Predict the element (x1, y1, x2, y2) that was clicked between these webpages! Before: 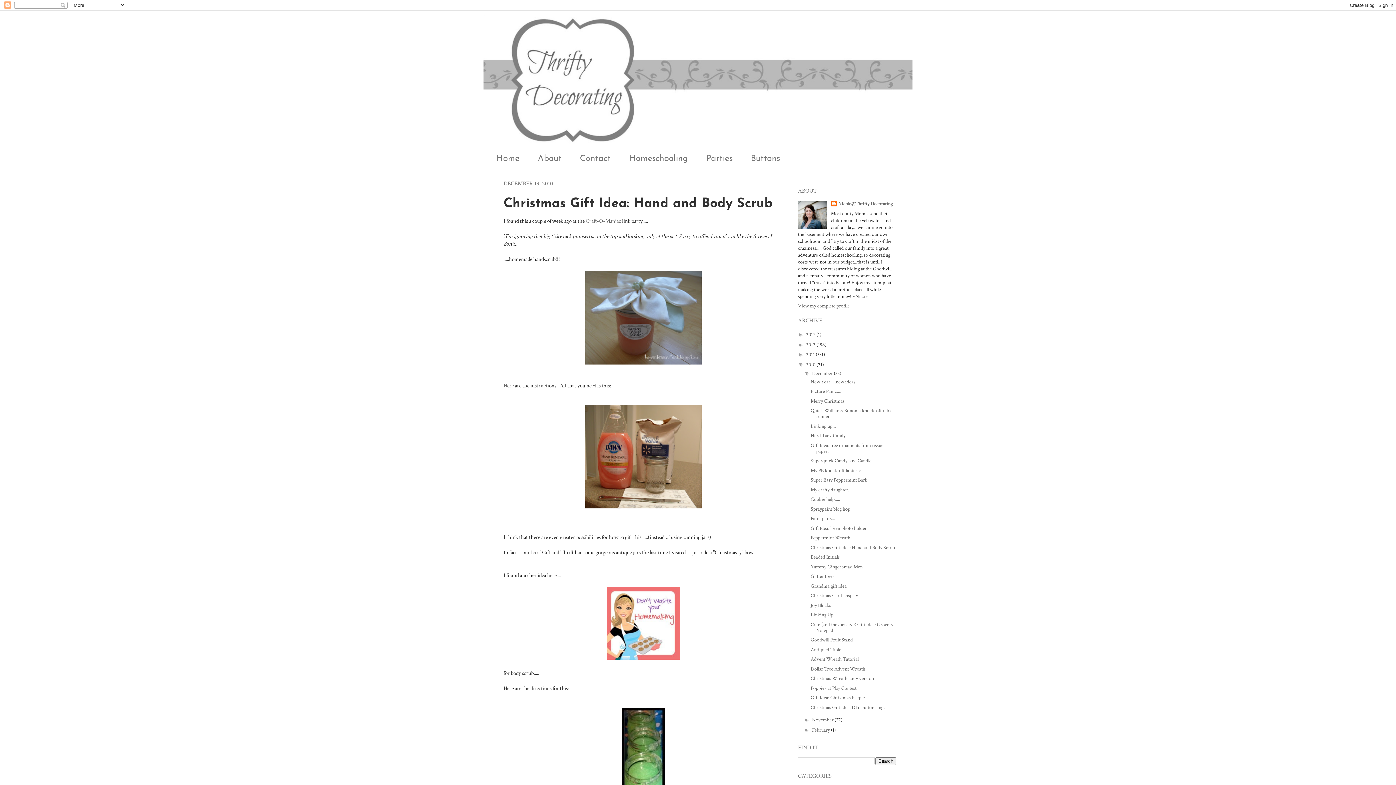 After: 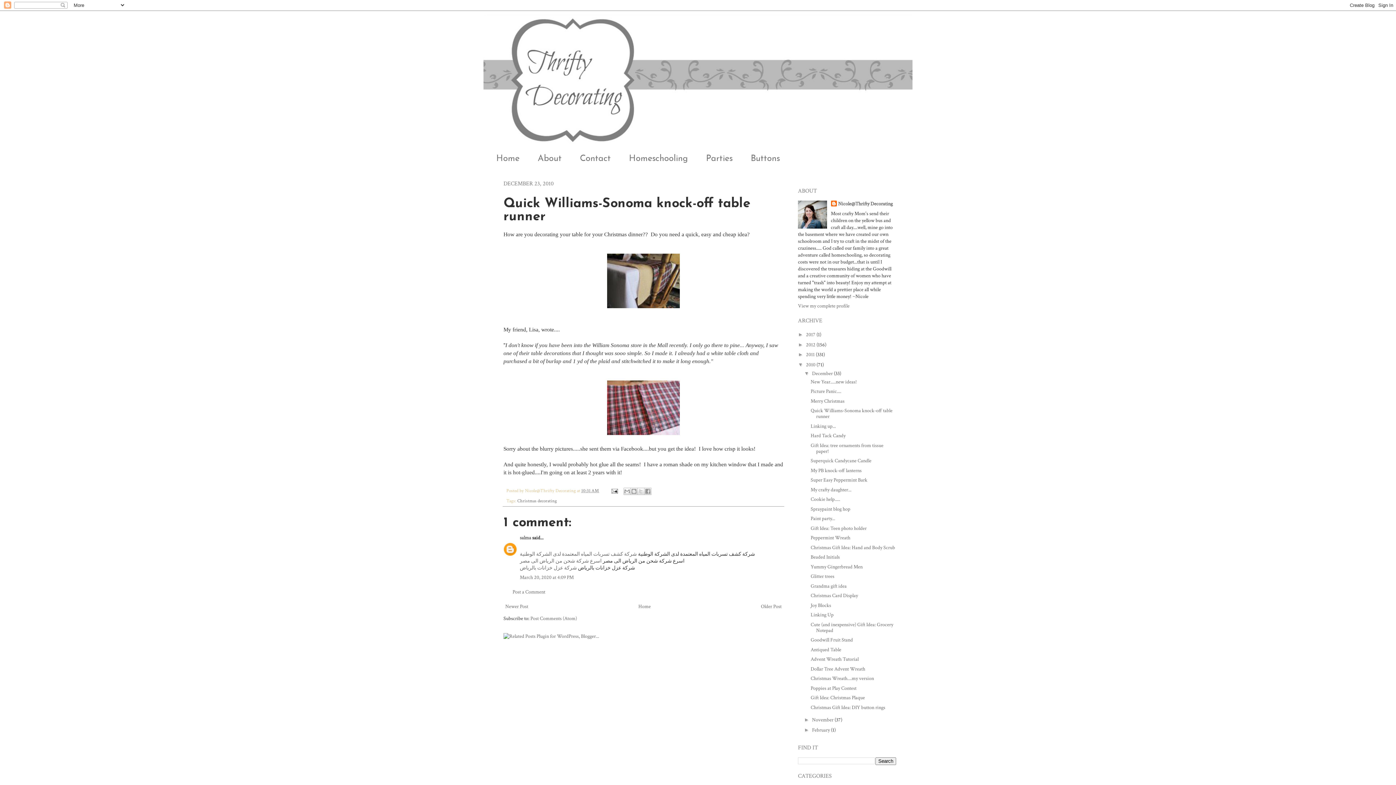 Action: label: Quick Williams-Sonoma knock-off table runner bbox: (810, 407, 892, 420)